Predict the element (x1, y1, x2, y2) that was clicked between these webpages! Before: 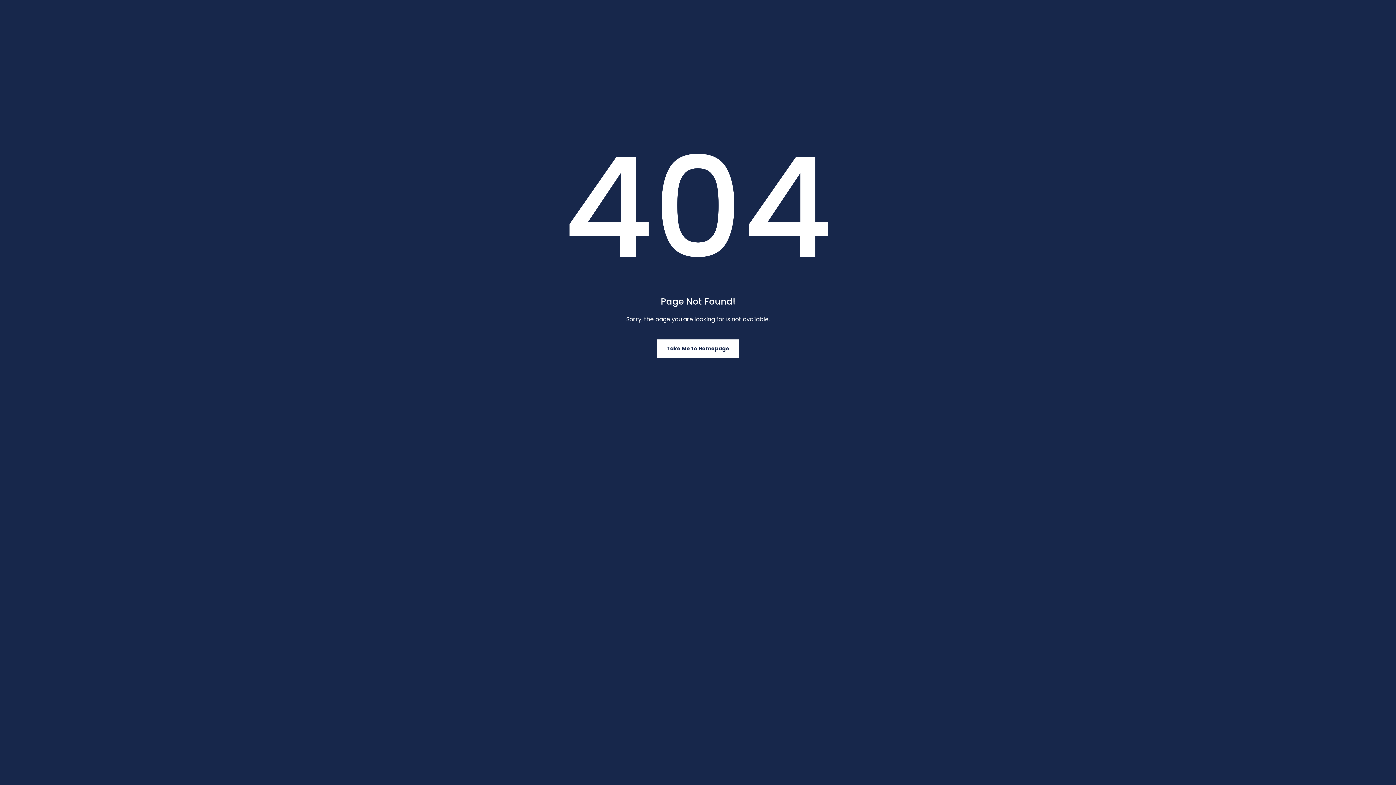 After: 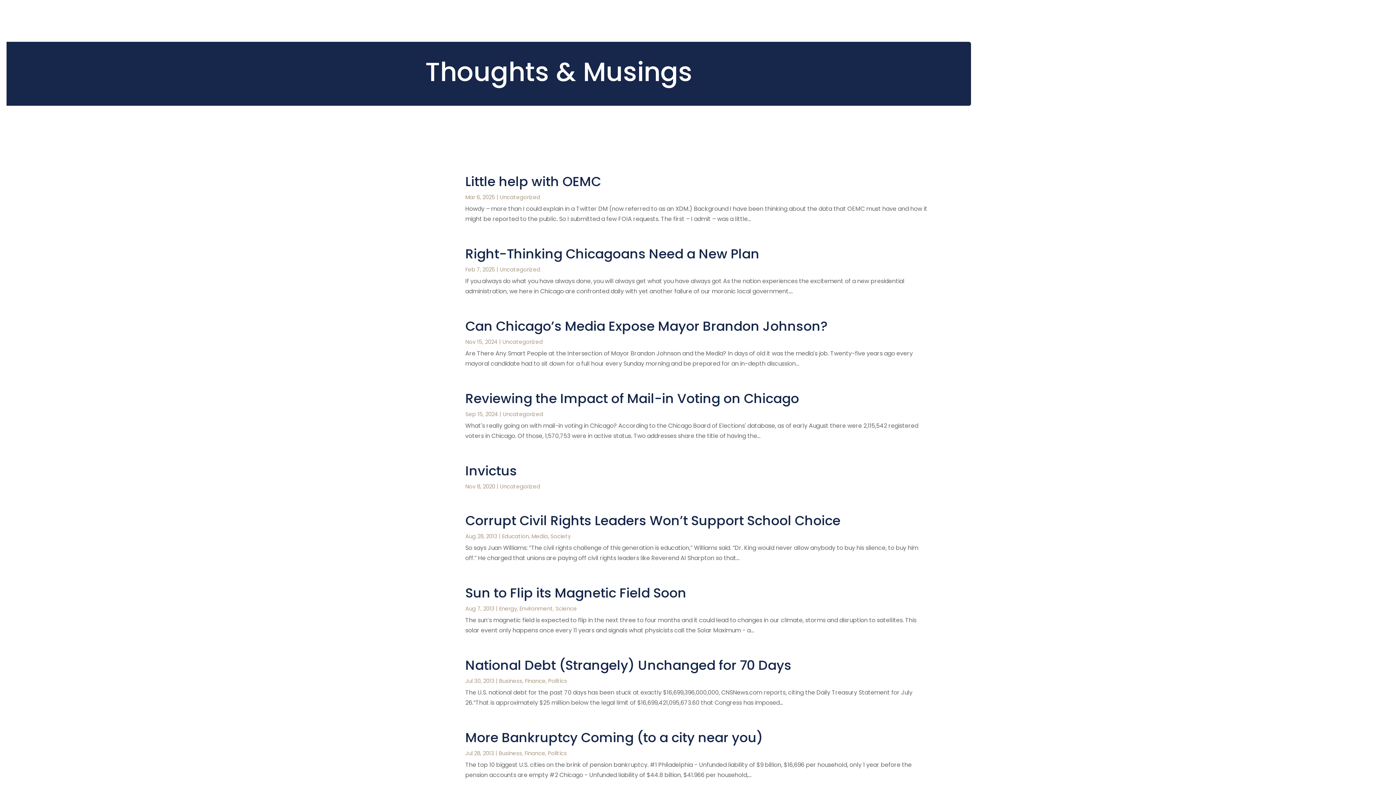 Action: bbox: (657, 339, 739, 358) label: Take Me to Homepage